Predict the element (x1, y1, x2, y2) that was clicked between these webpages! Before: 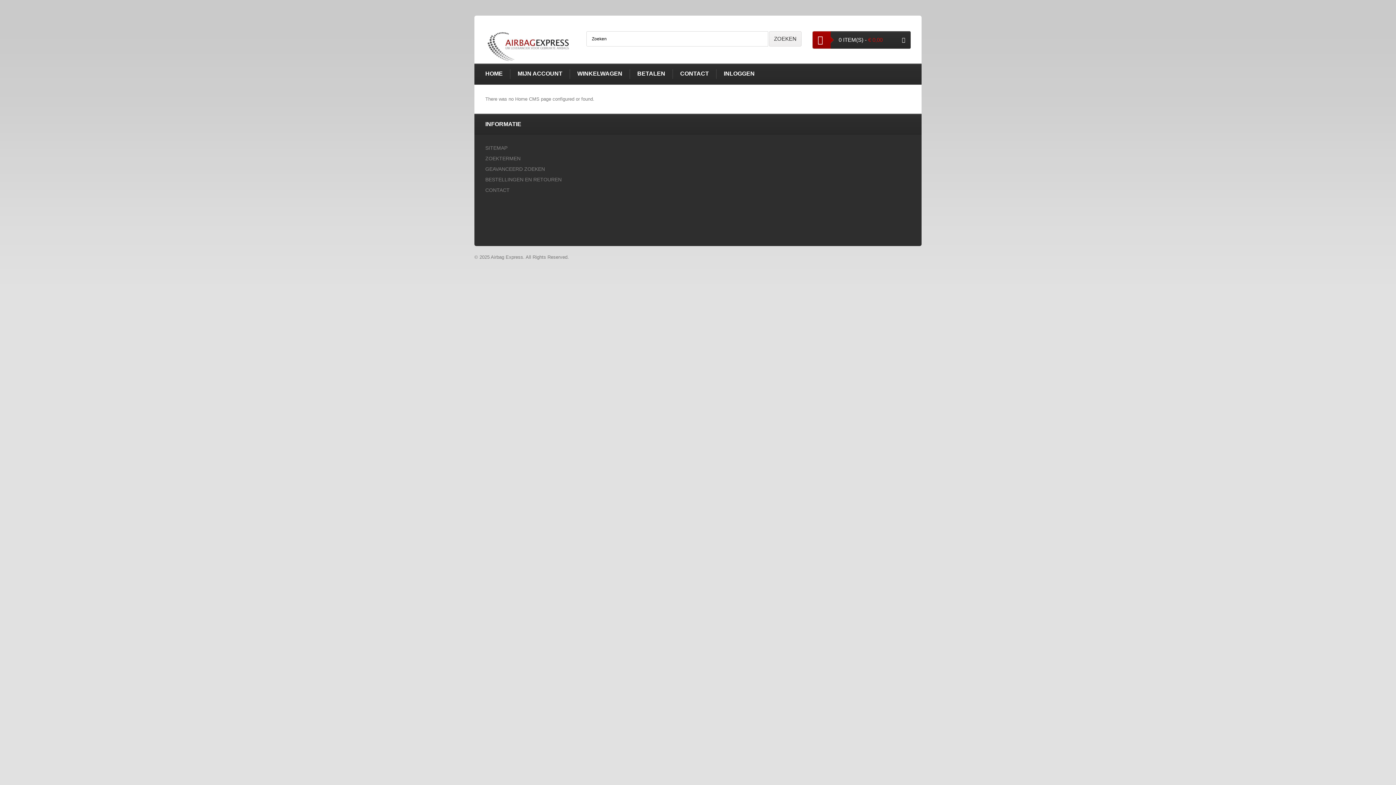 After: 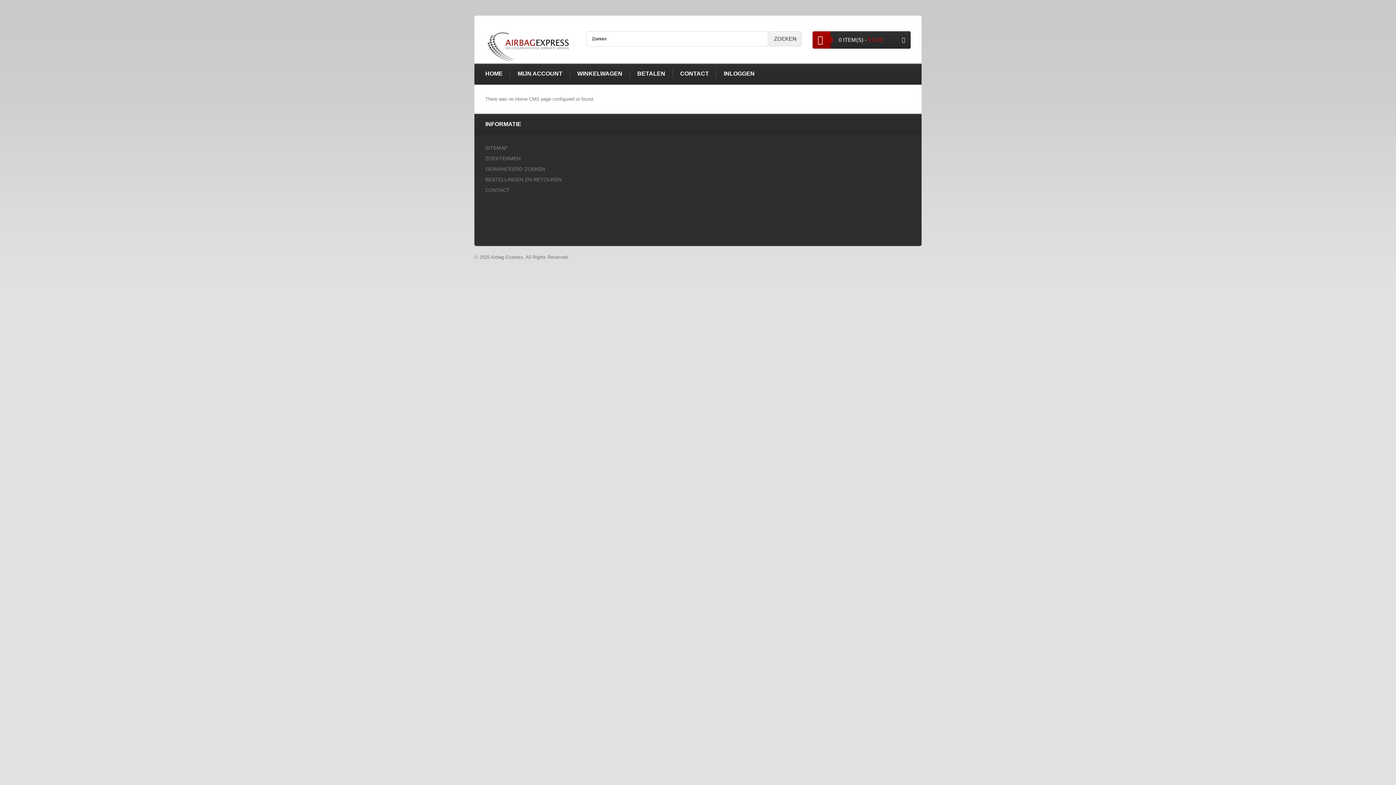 Action: label: HOME bbox: (485, 70, 502, 77)